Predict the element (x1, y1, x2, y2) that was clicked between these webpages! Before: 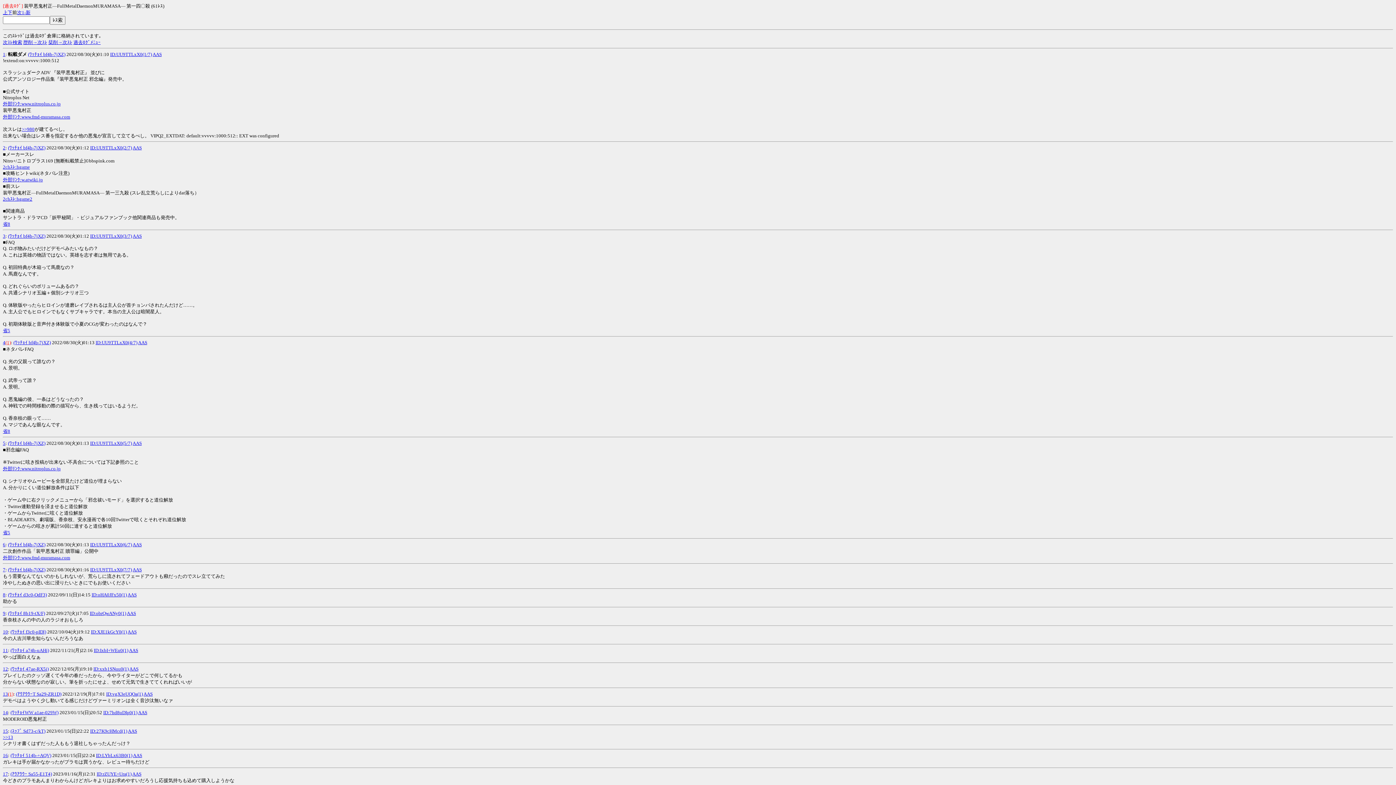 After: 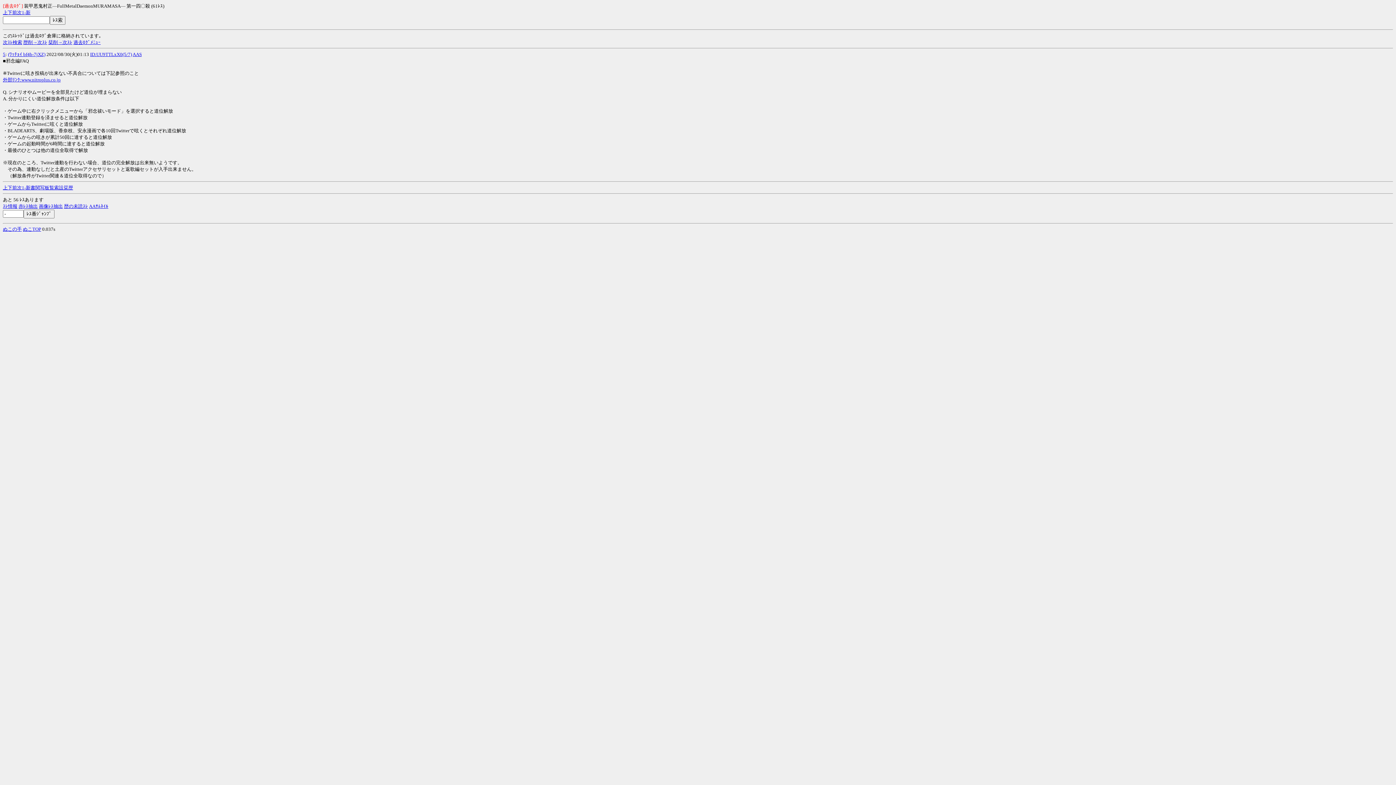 Action: bbox: (2, 530, 10, 535) label: 省5